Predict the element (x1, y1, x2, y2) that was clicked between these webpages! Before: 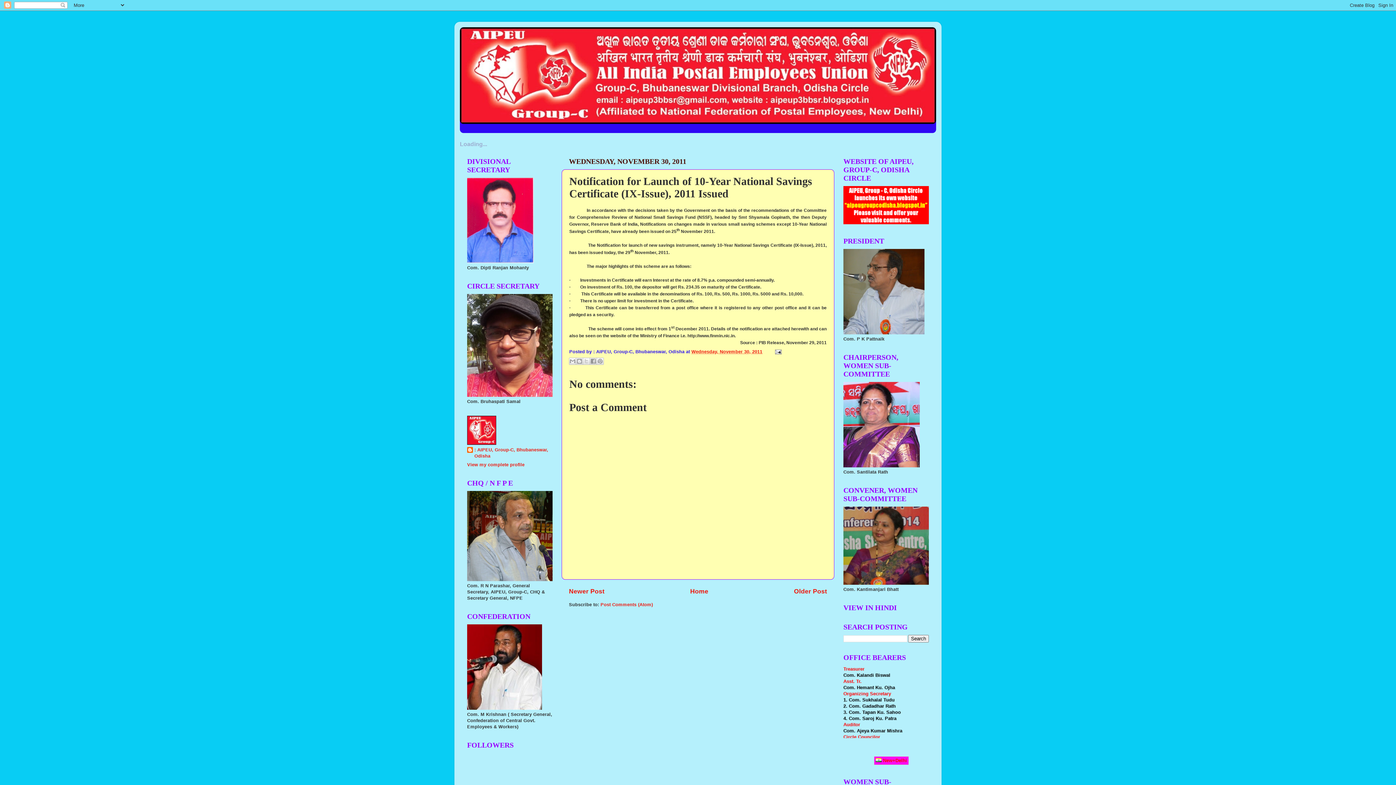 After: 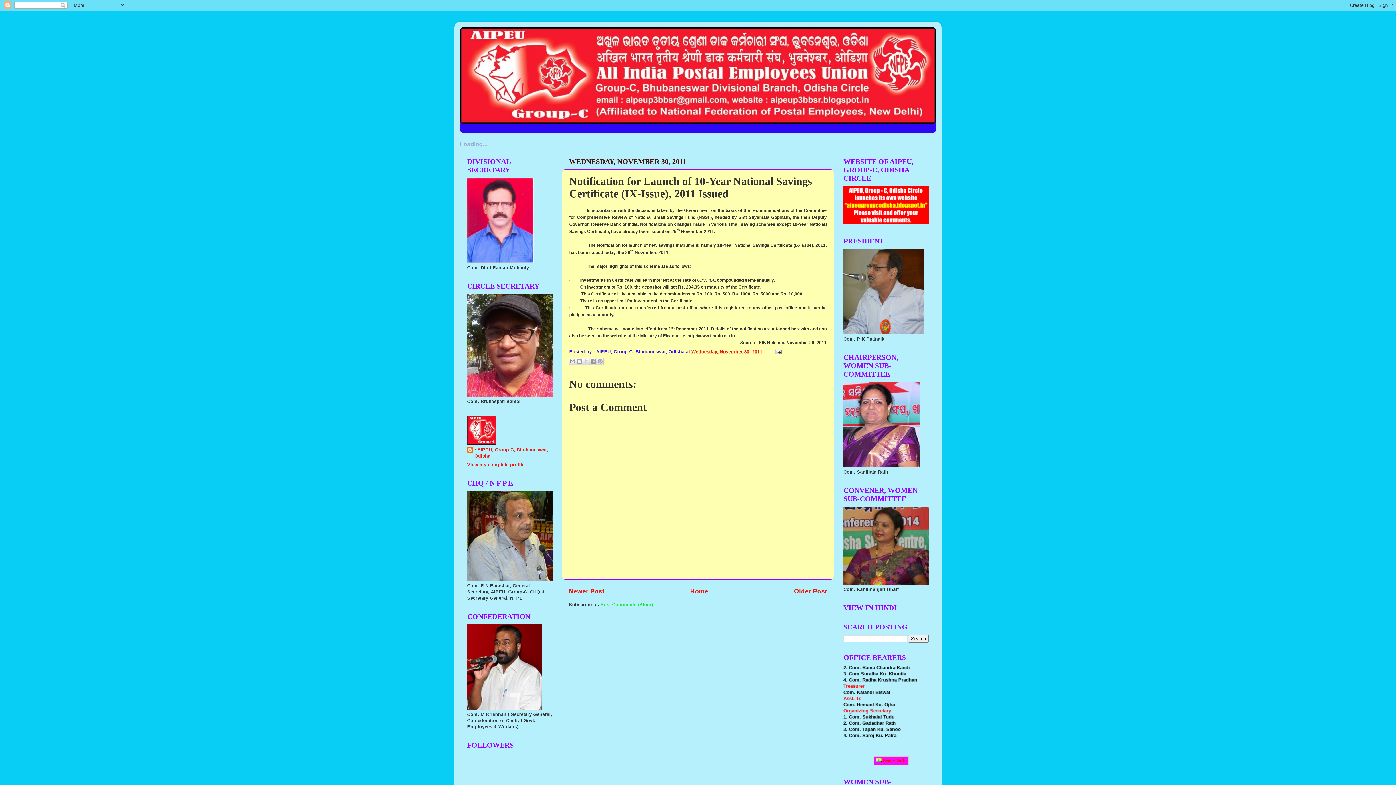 Action: label: Post Comments (Atom) bbox: (600, 602, 653, 607)